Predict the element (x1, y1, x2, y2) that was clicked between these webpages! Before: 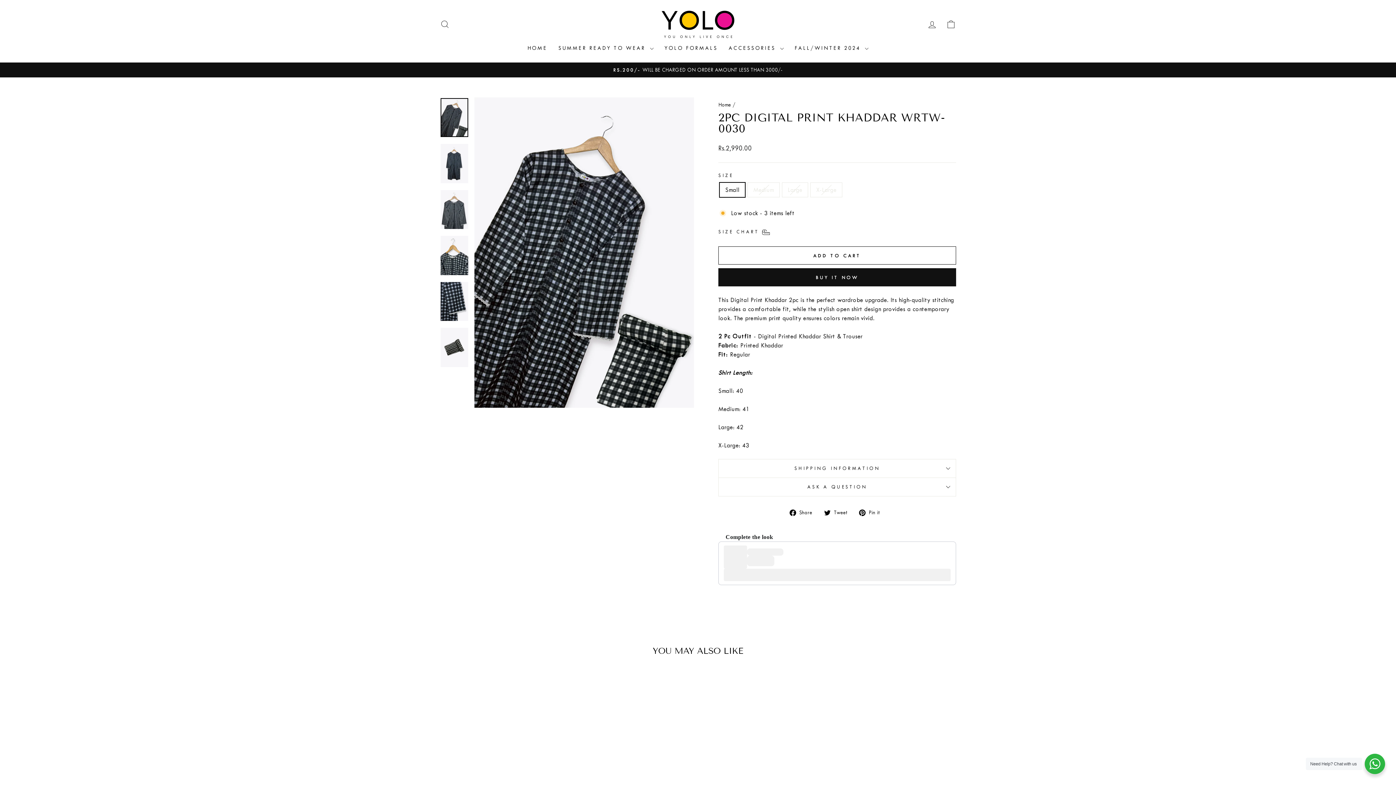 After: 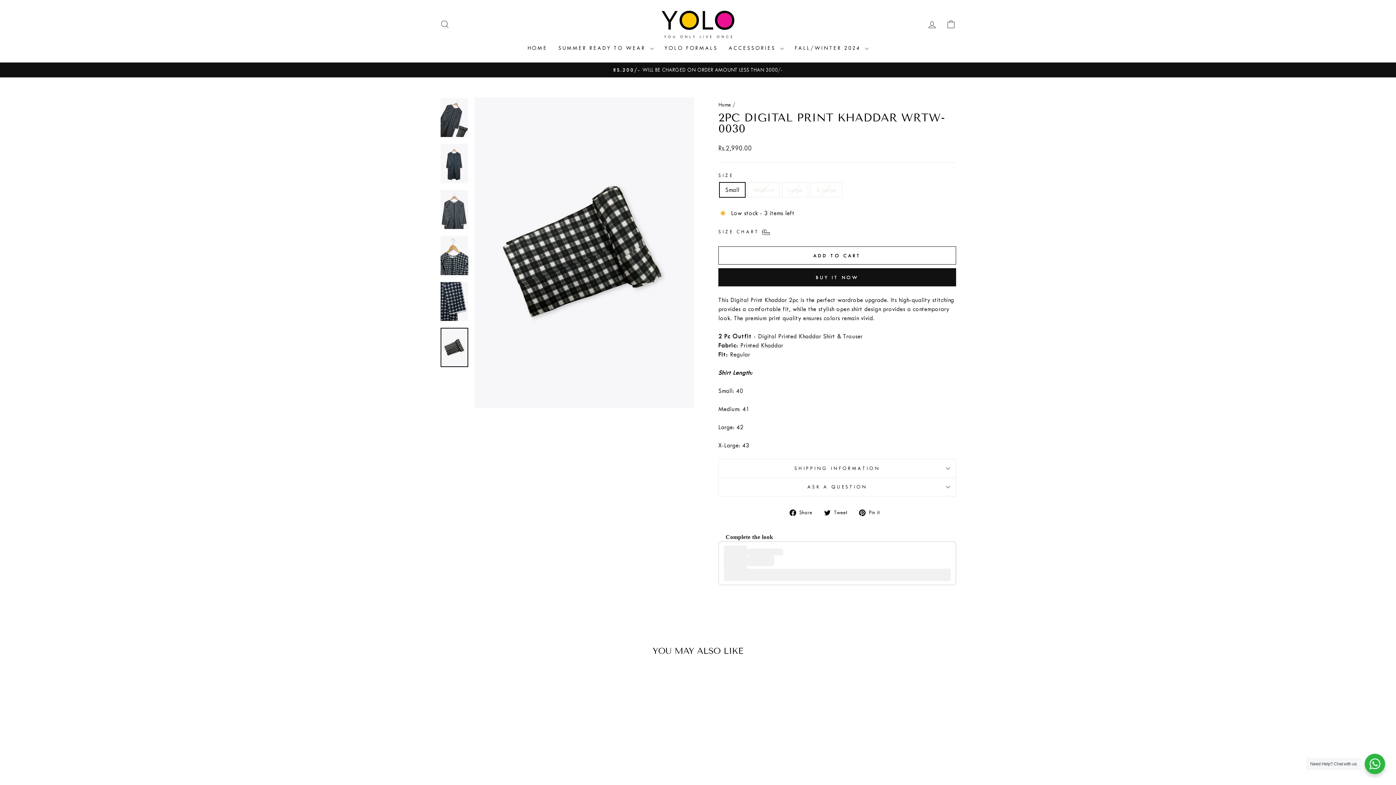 Action: bbox: (440, 328, 468, 367)